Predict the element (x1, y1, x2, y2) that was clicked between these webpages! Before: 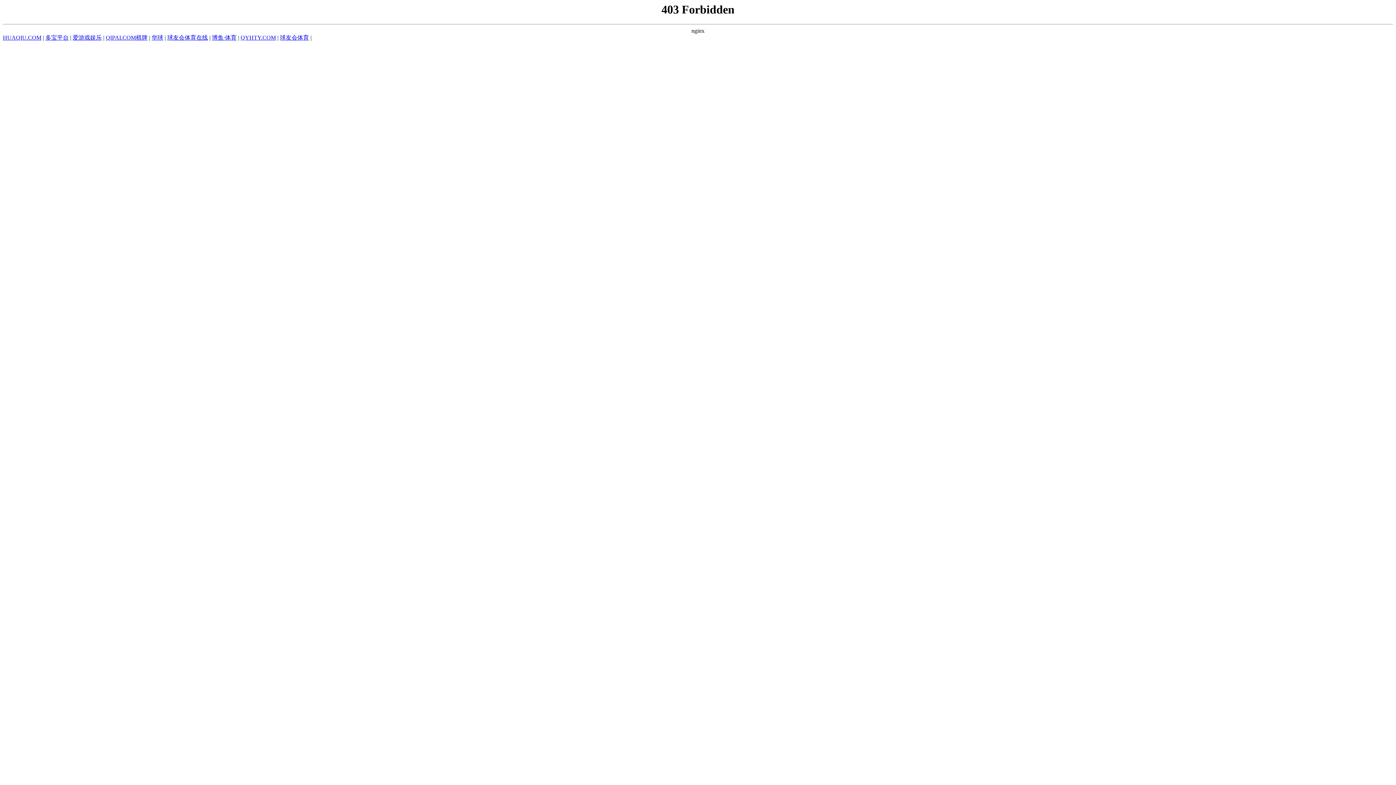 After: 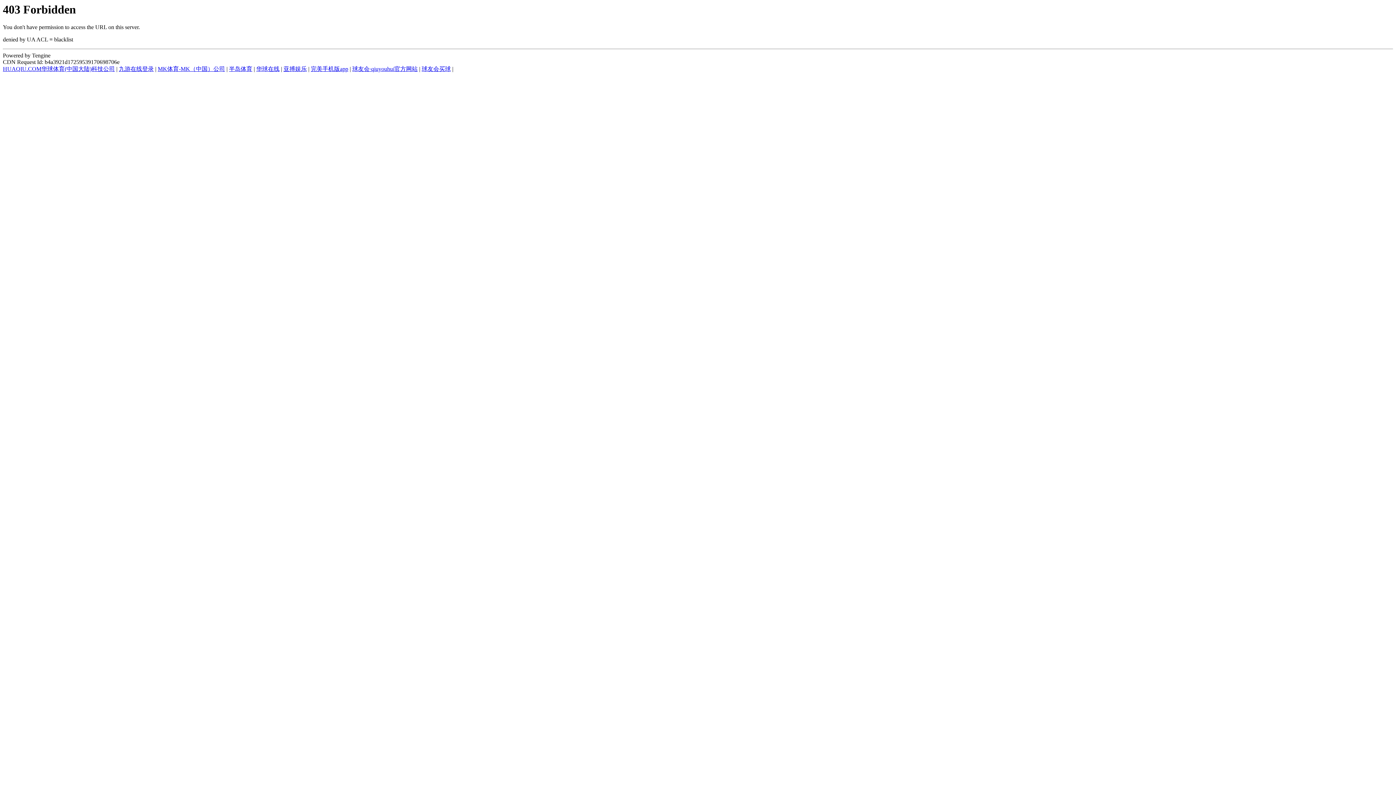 Action: bbox: (280, 34, 309, 40) label: 球友会体育